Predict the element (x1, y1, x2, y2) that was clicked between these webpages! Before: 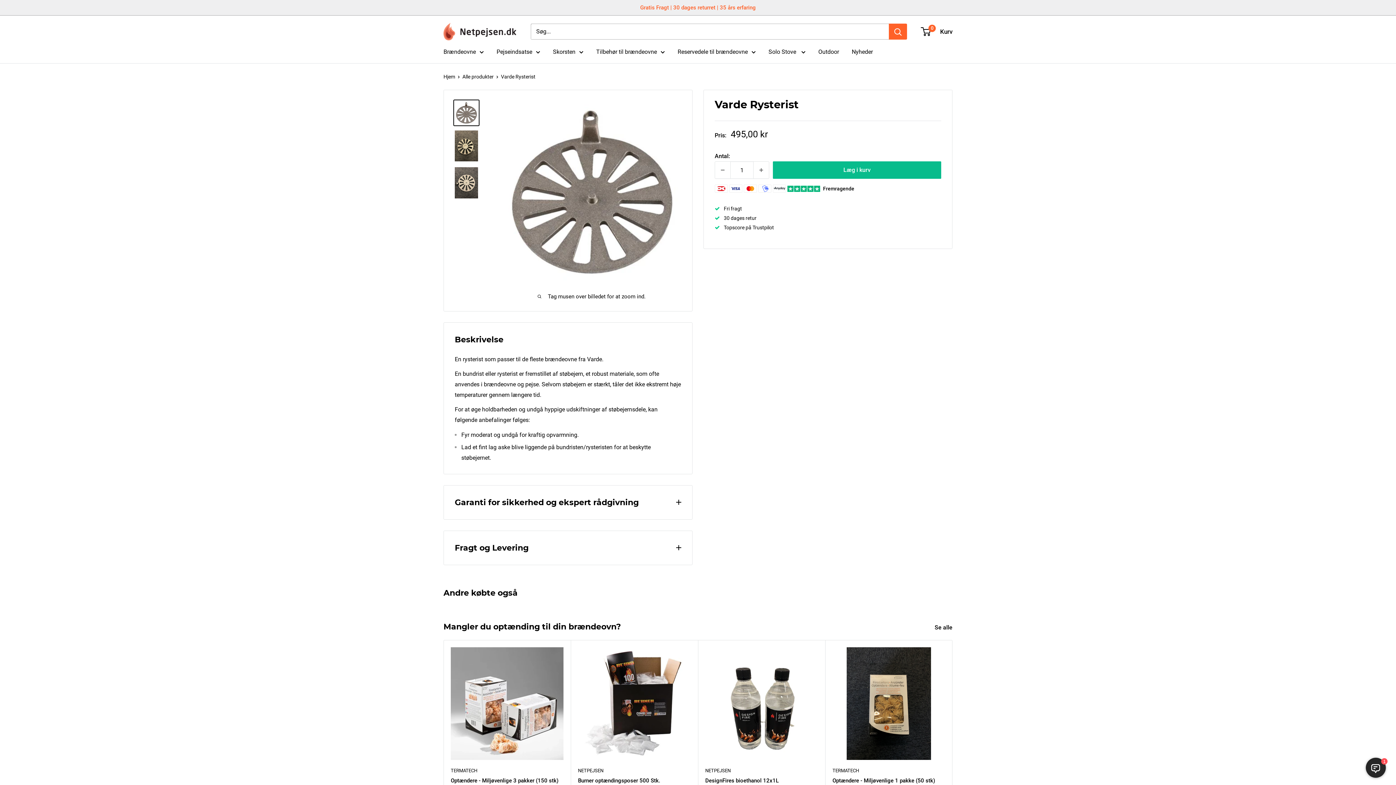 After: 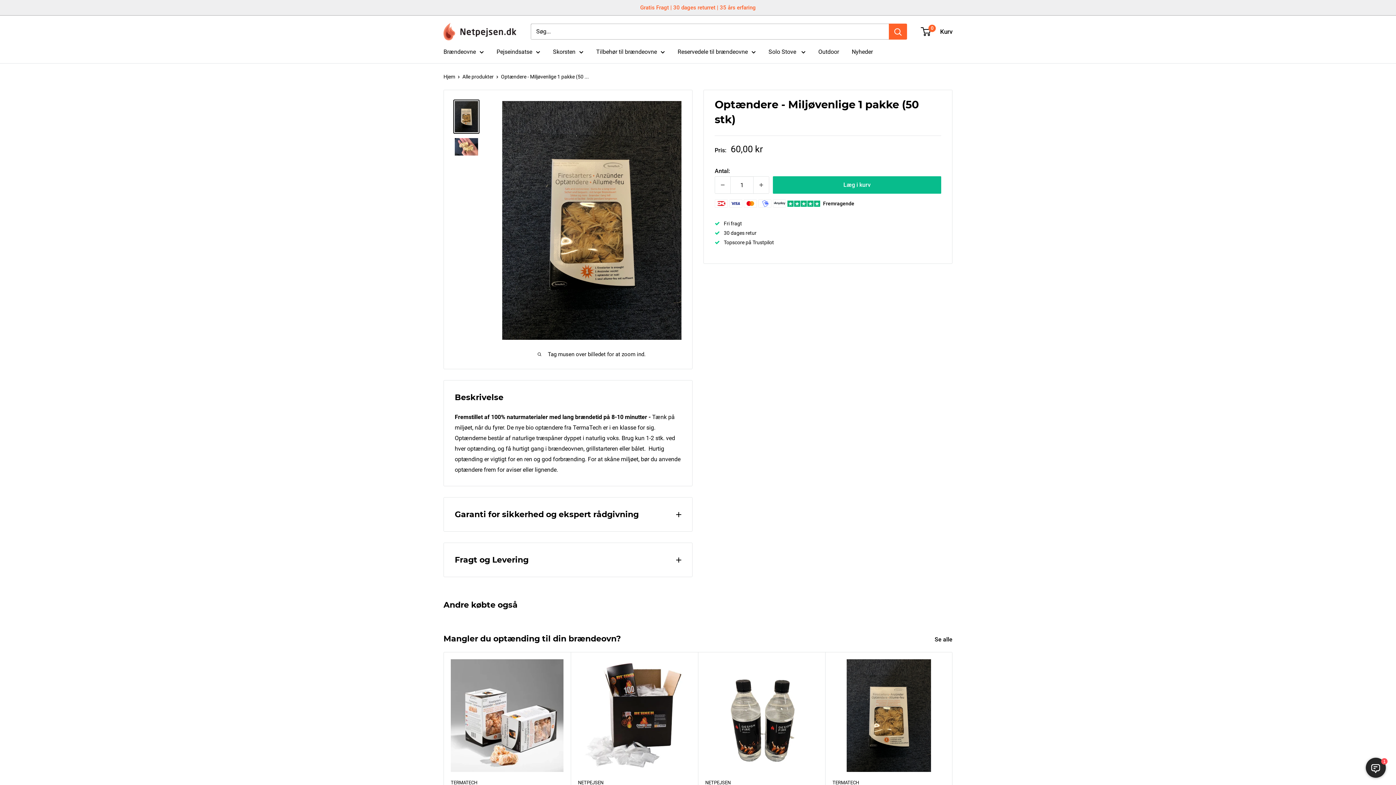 Action: bbox: (832, 647, 945, 760)